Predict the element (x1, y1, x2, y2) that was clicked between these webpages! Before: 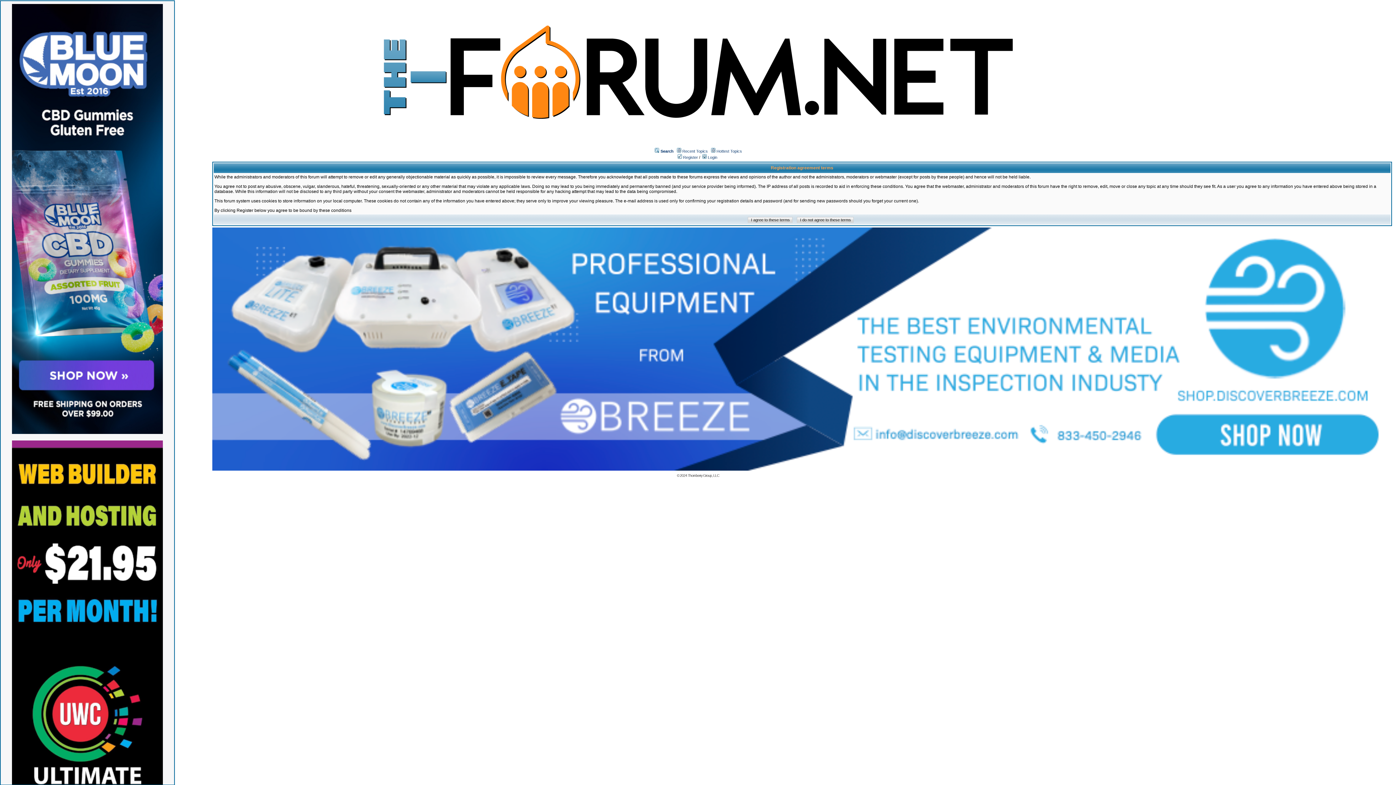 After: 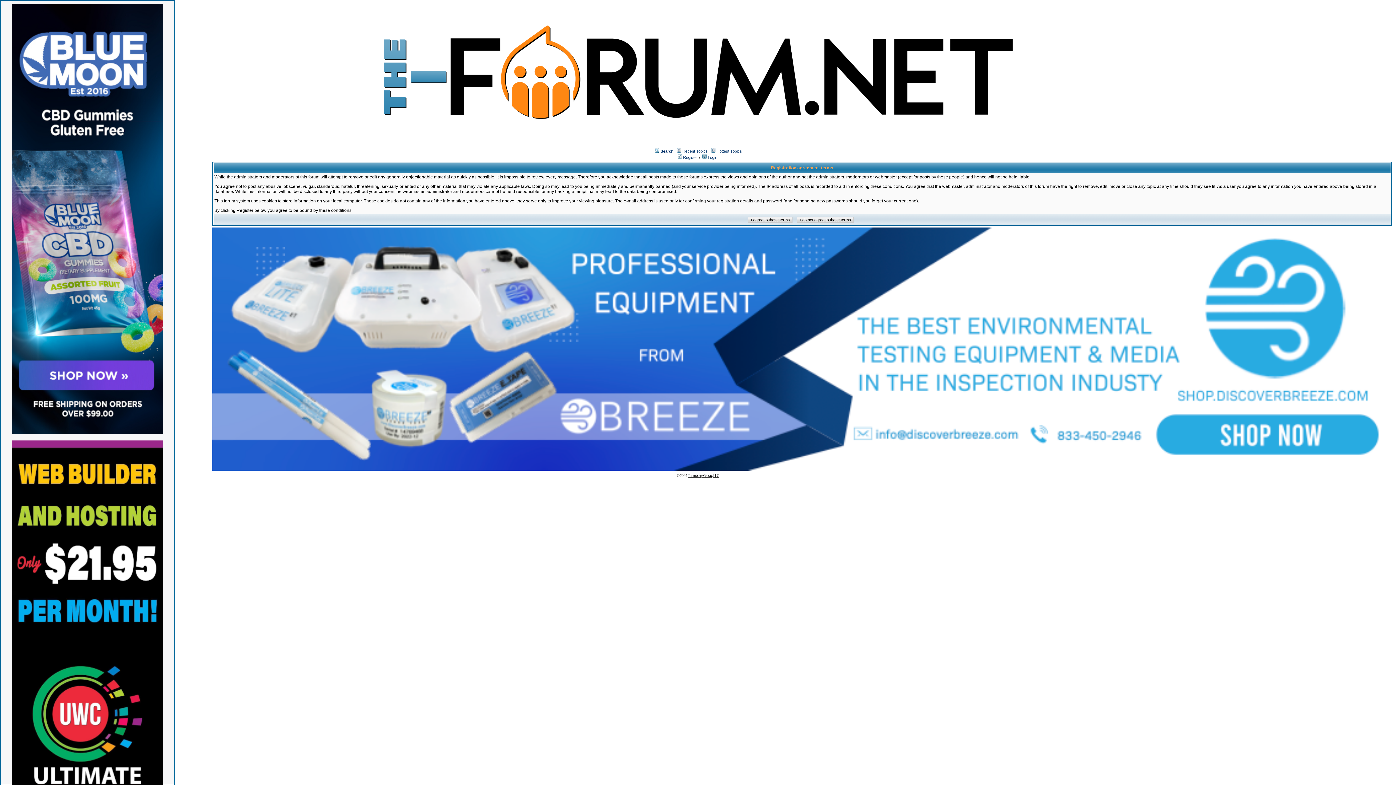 Action: bbox: (688, 473, 719, 477) label: Thornberry Group, LLC